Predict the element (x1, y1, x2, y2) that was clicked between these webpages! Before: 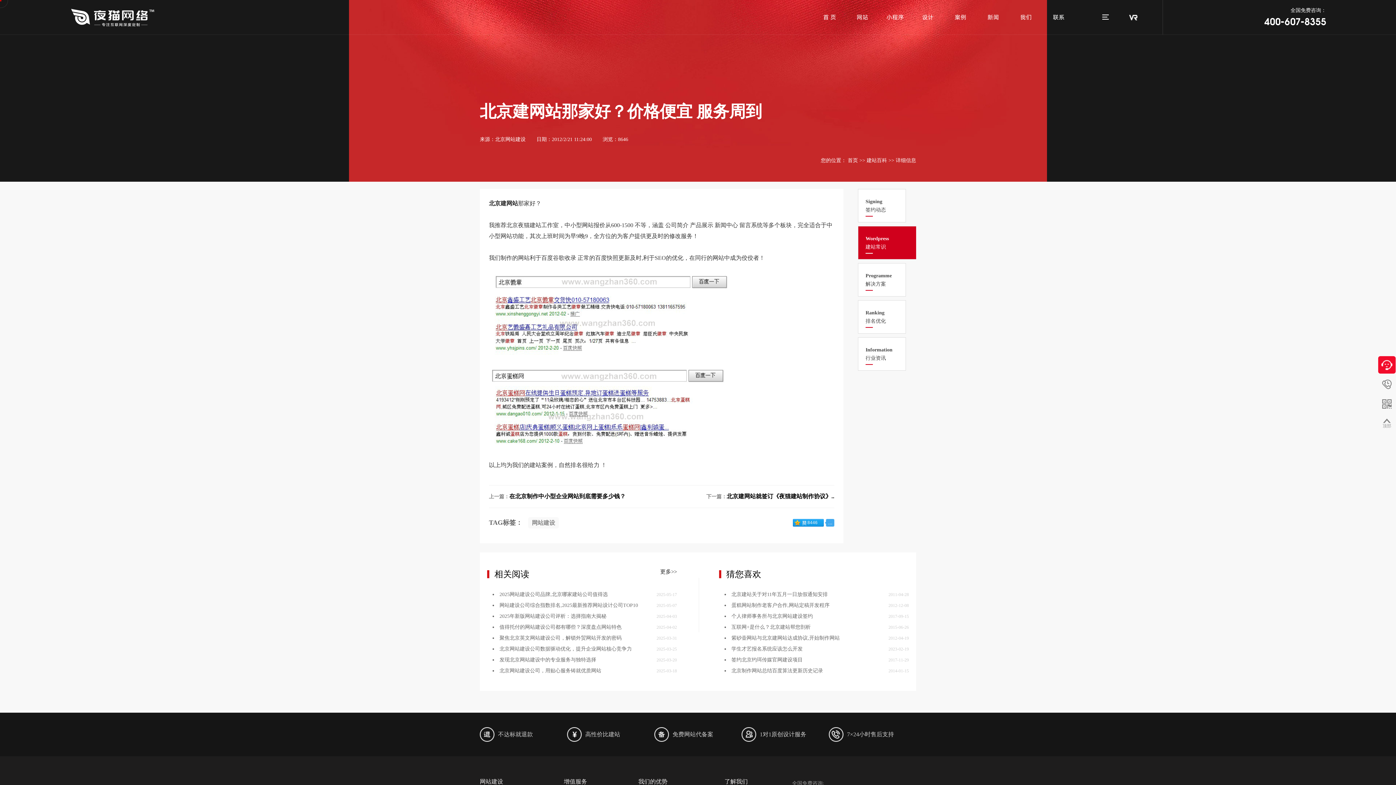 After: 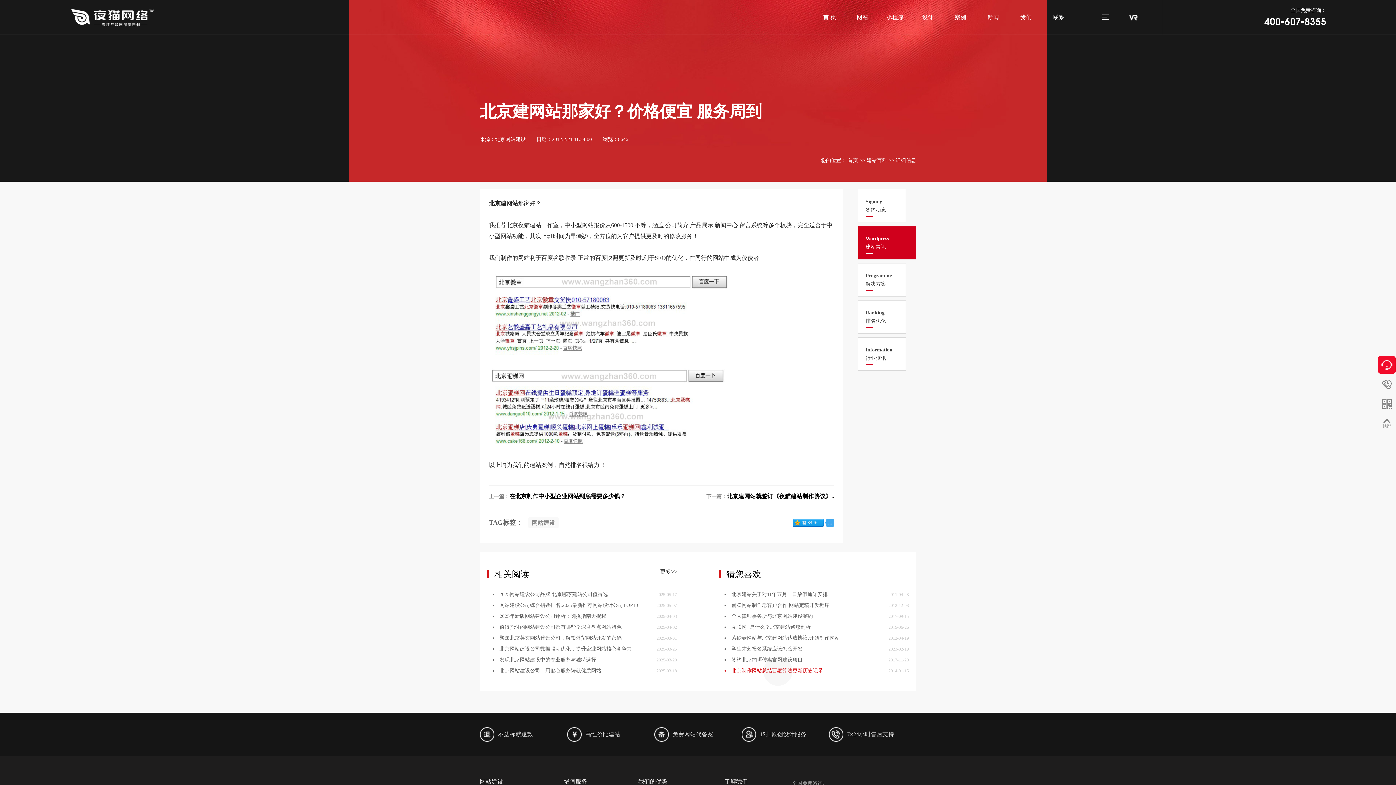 Action: bbox: (731, 668, 823, 673) label: 北京制作网站总结百度算法更新历史记录